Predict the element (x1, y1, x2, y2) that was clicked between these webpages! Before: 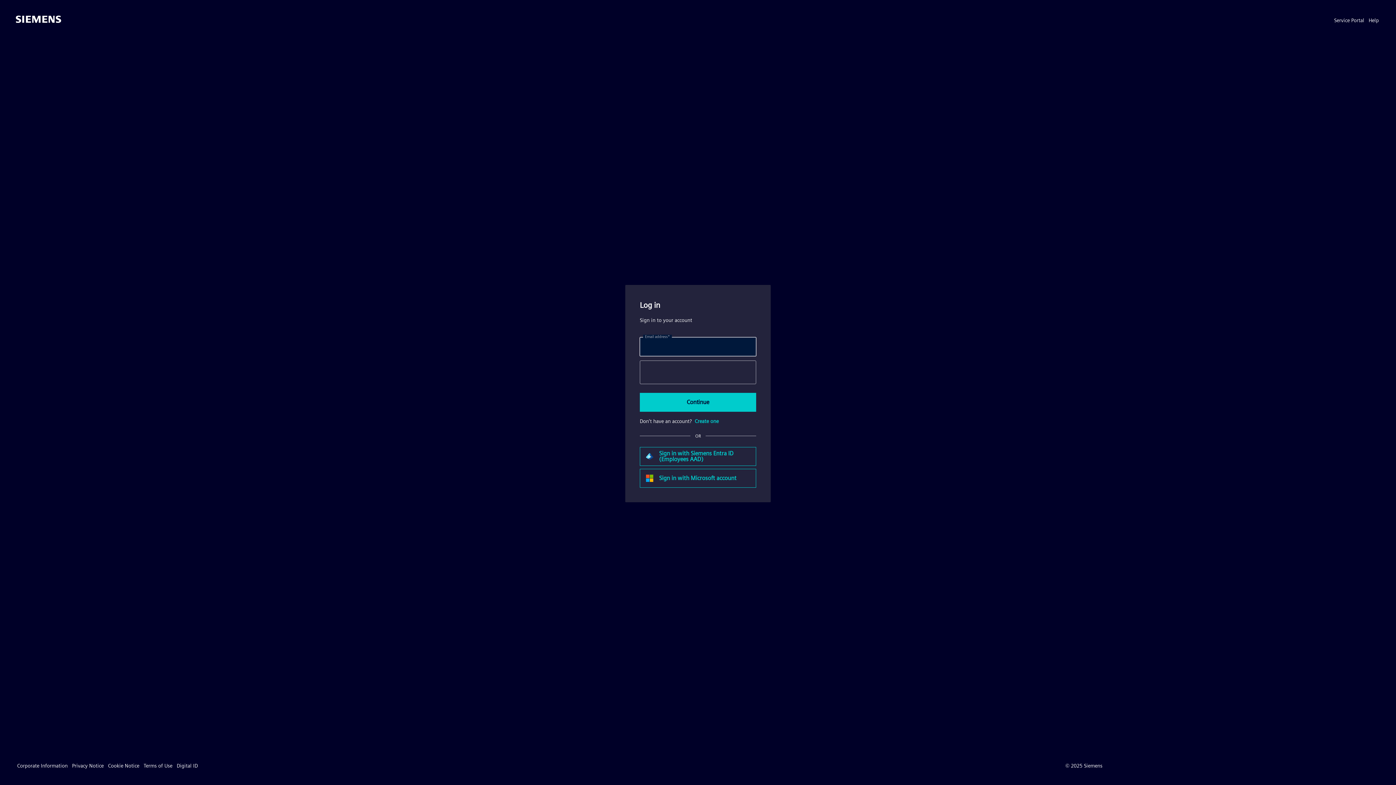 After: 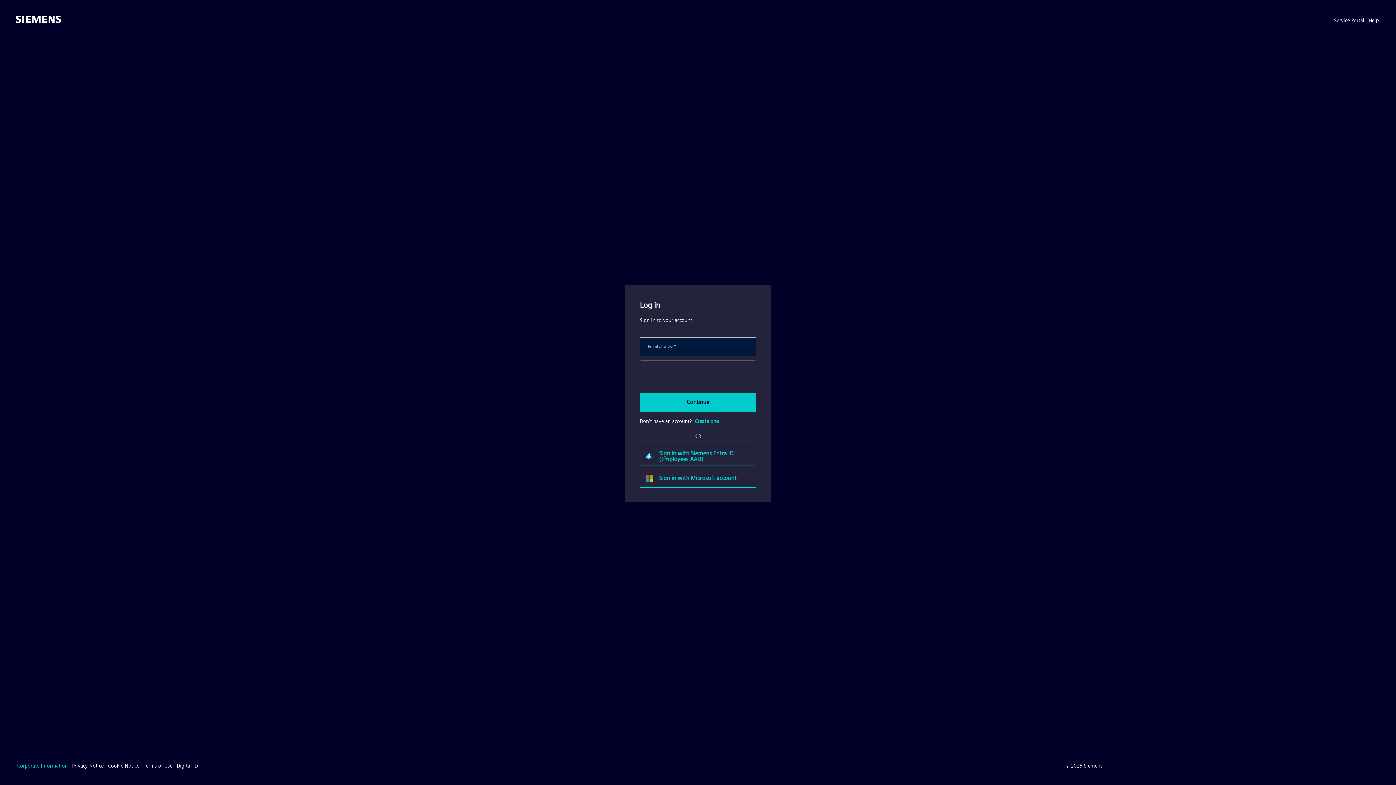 Action: bbox: (17, 762, 67, 769) label: Corporate Information